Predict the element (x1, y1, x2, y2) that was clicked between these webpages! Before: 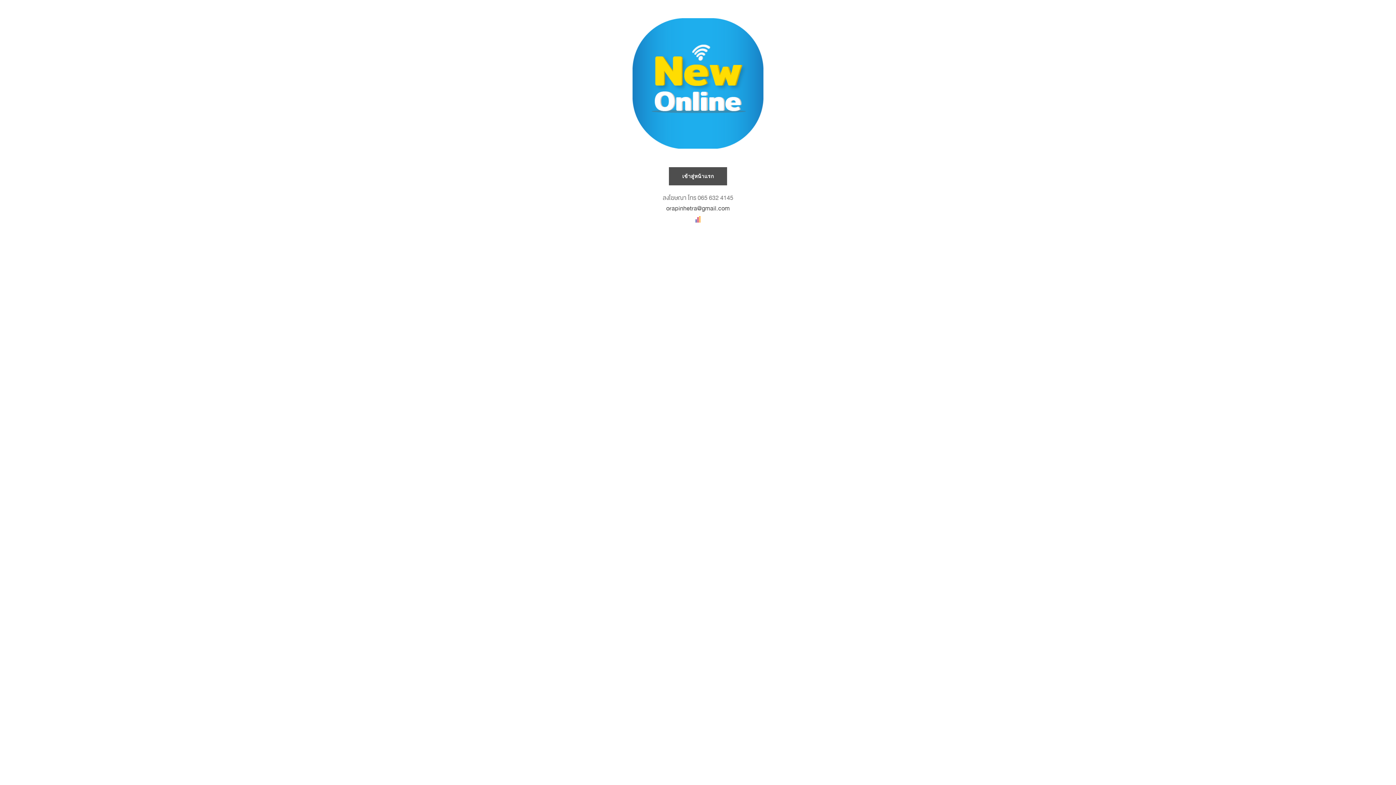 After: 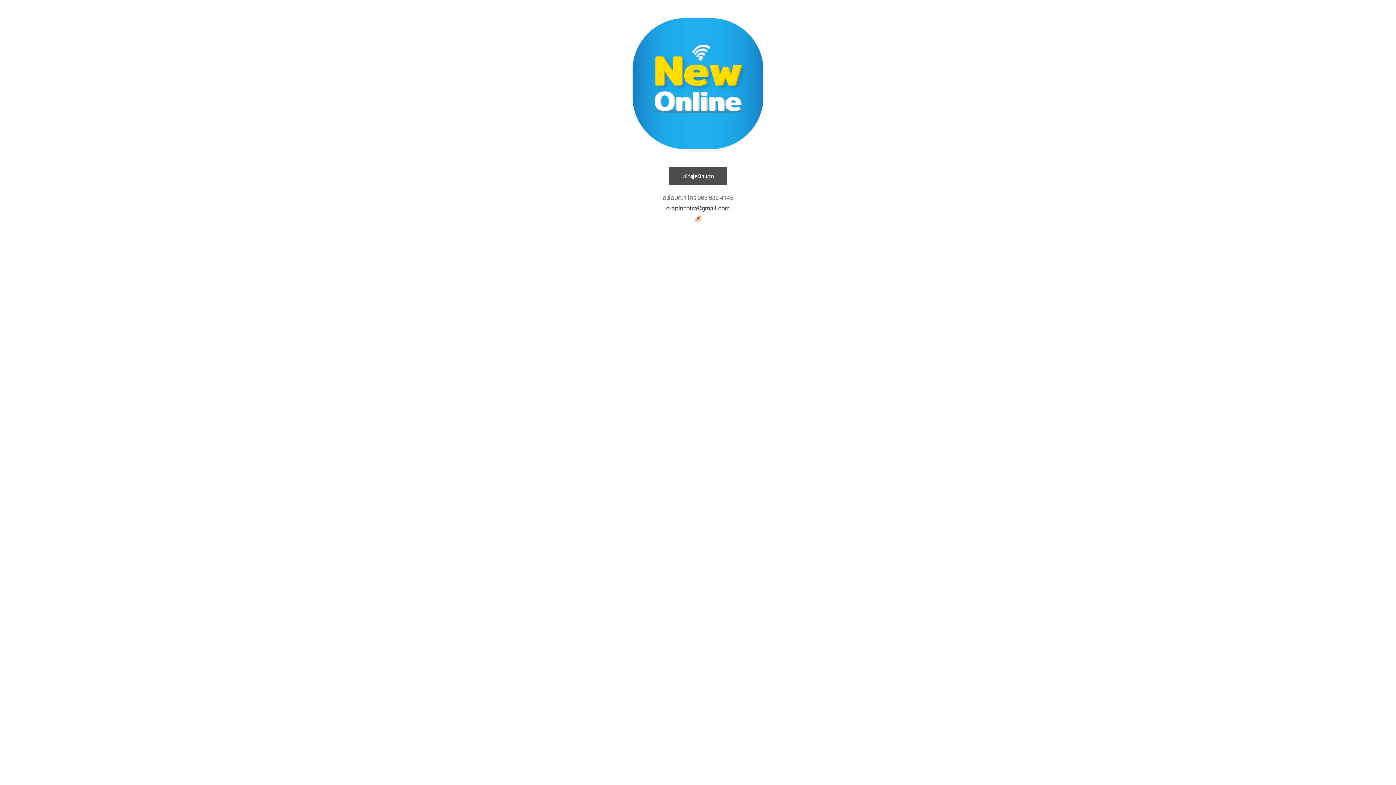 Action: bbox: (695, 213, 700, 224)